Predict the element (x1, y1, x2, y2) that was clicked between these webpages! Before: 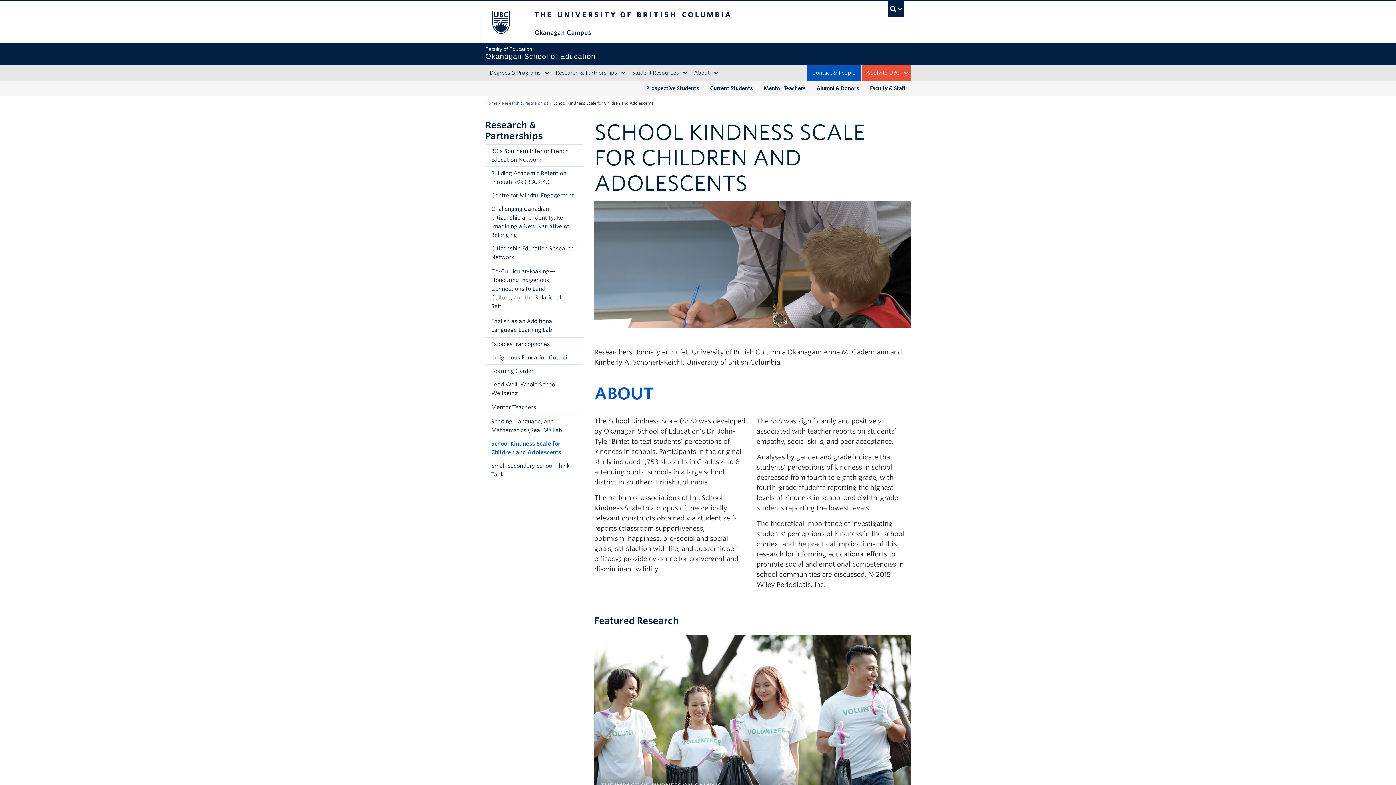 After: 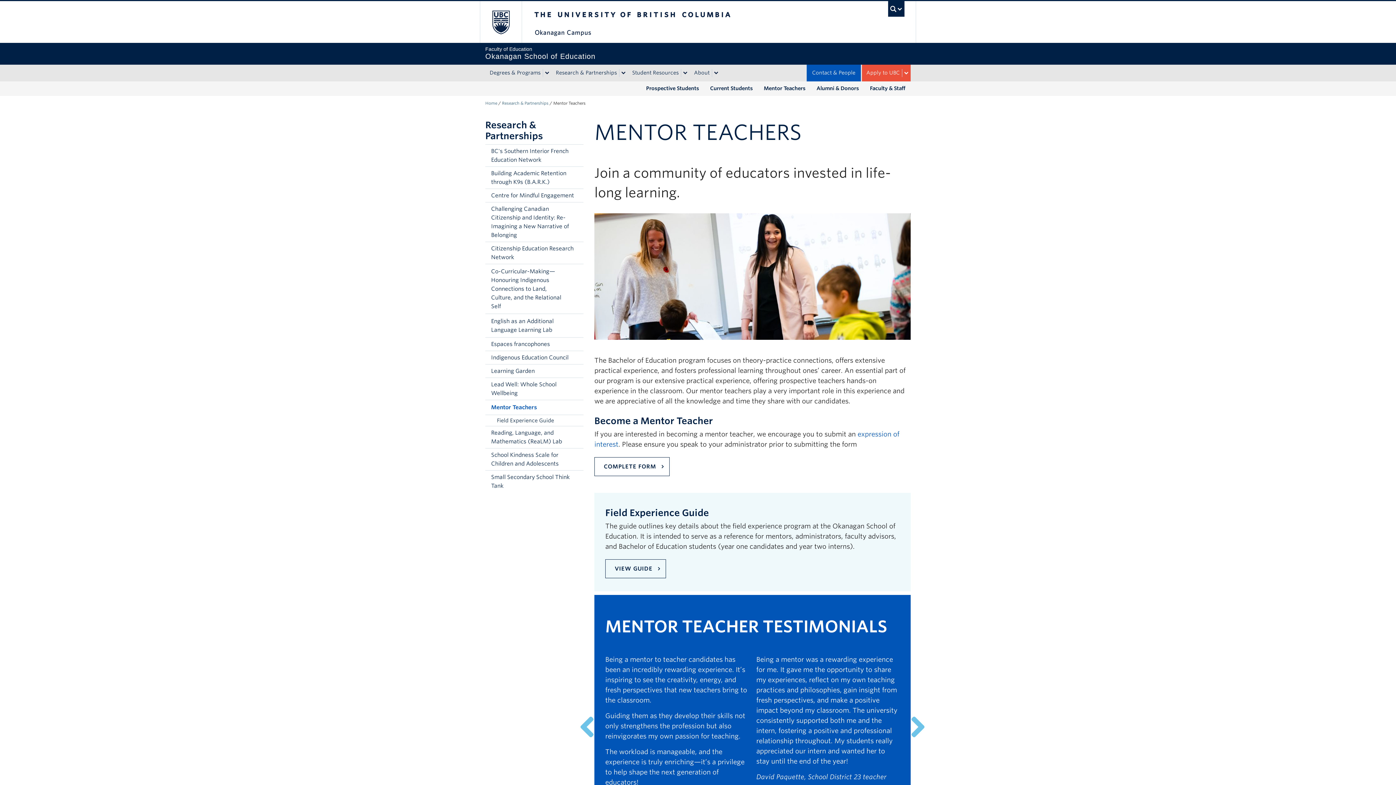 Action: bbox: (485, 400, 569, 414) label: Mentor Teachers